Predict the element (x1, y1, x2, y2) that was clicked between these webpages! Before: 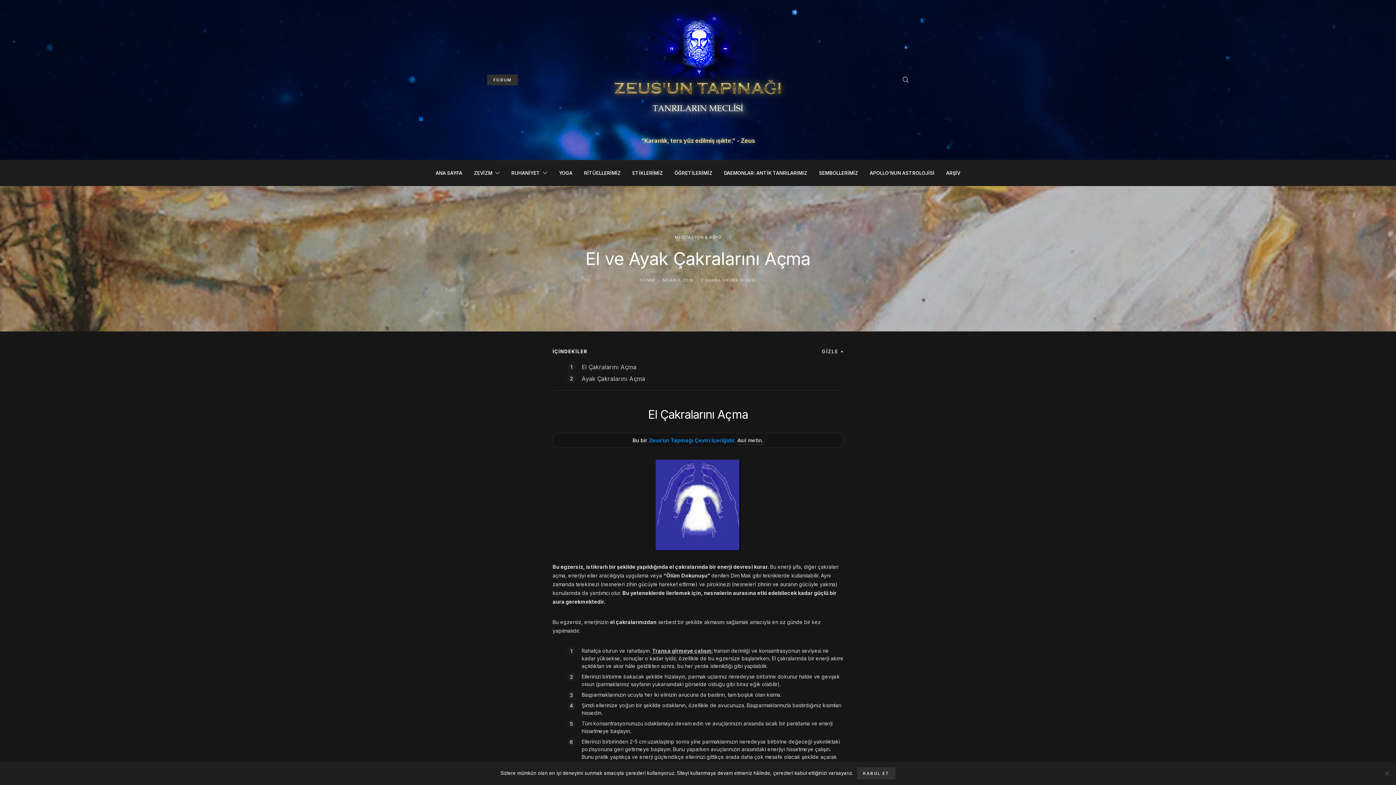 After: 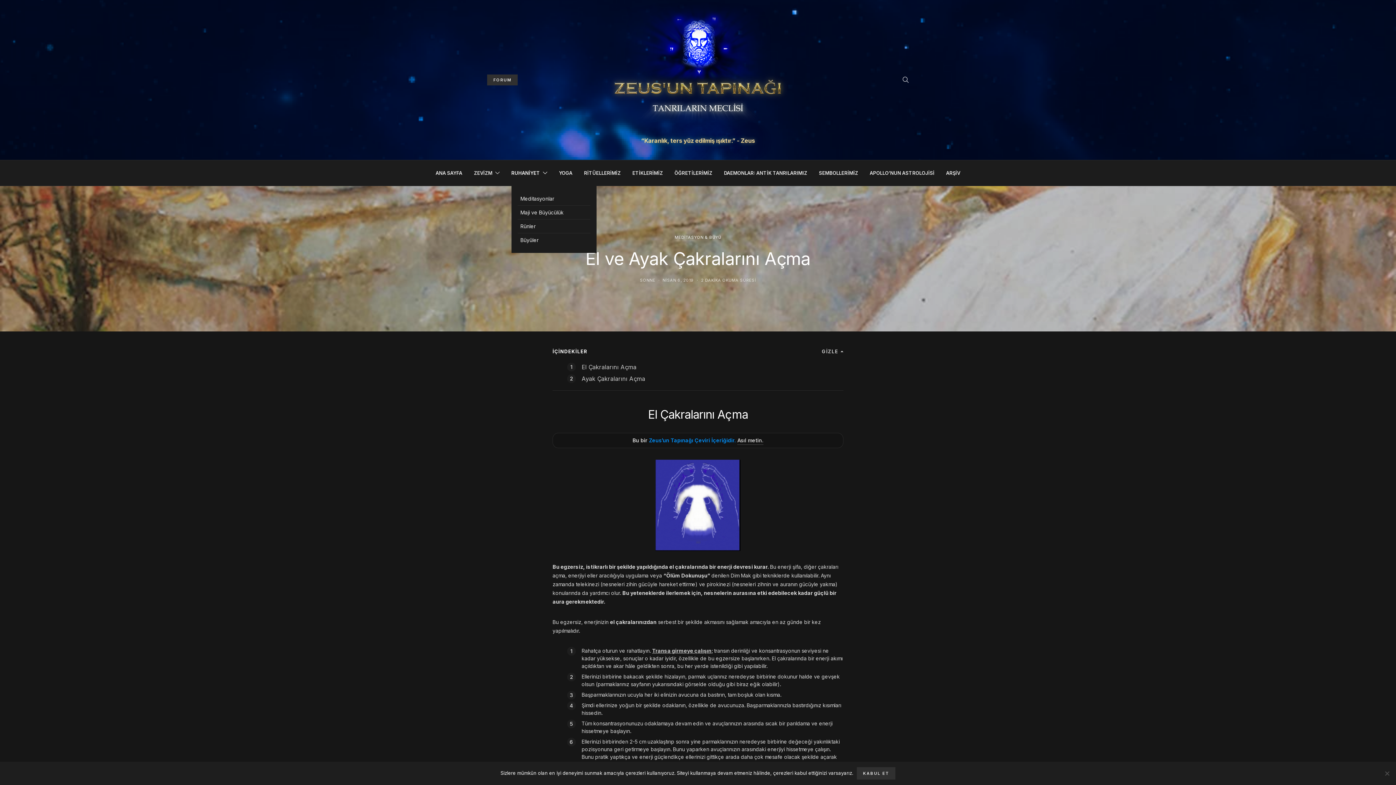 Action: bbox: (511, 160, 547, 185) label: RUHANİYET